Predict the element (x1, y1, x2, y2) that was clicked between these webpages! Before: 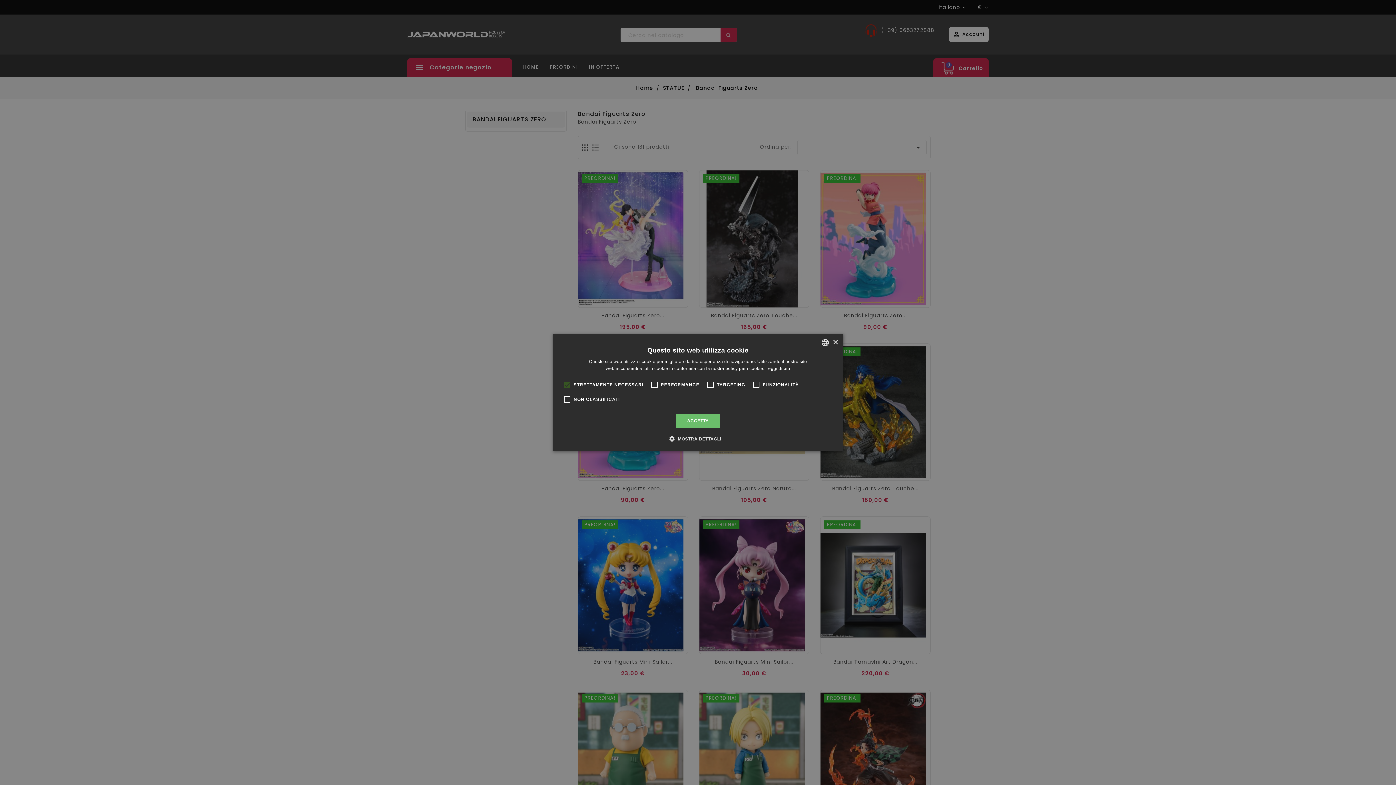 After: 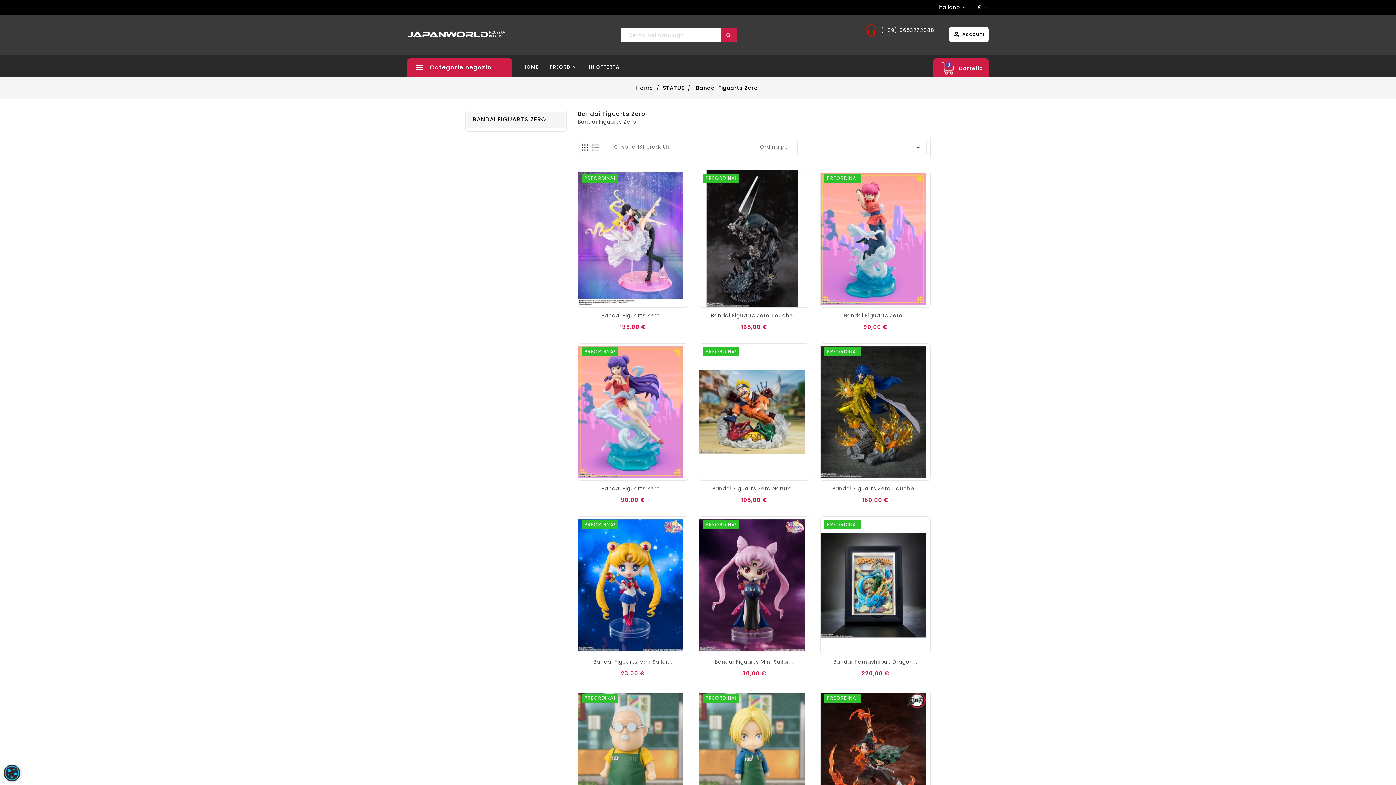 Action: bbox: (676, 414, 719, 428) label: ACCETTA